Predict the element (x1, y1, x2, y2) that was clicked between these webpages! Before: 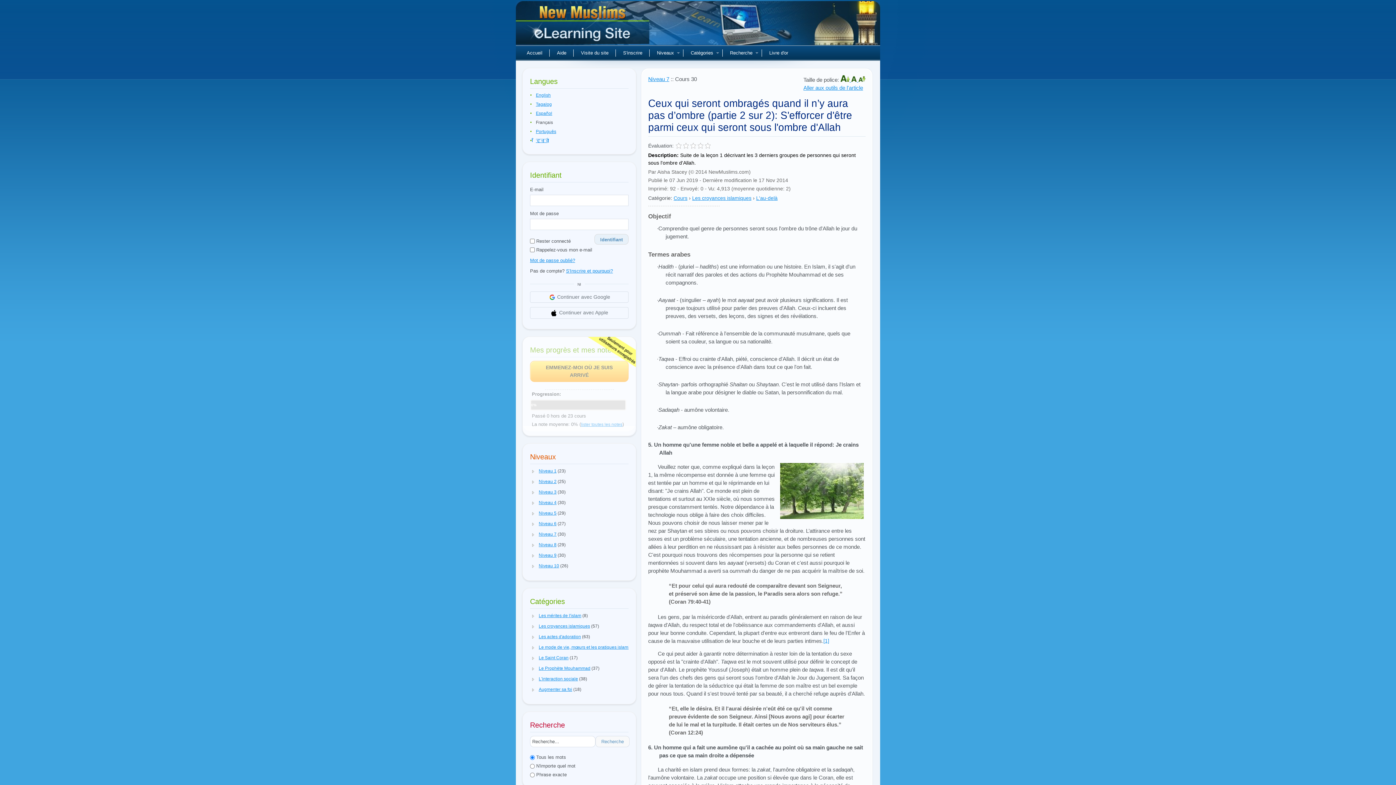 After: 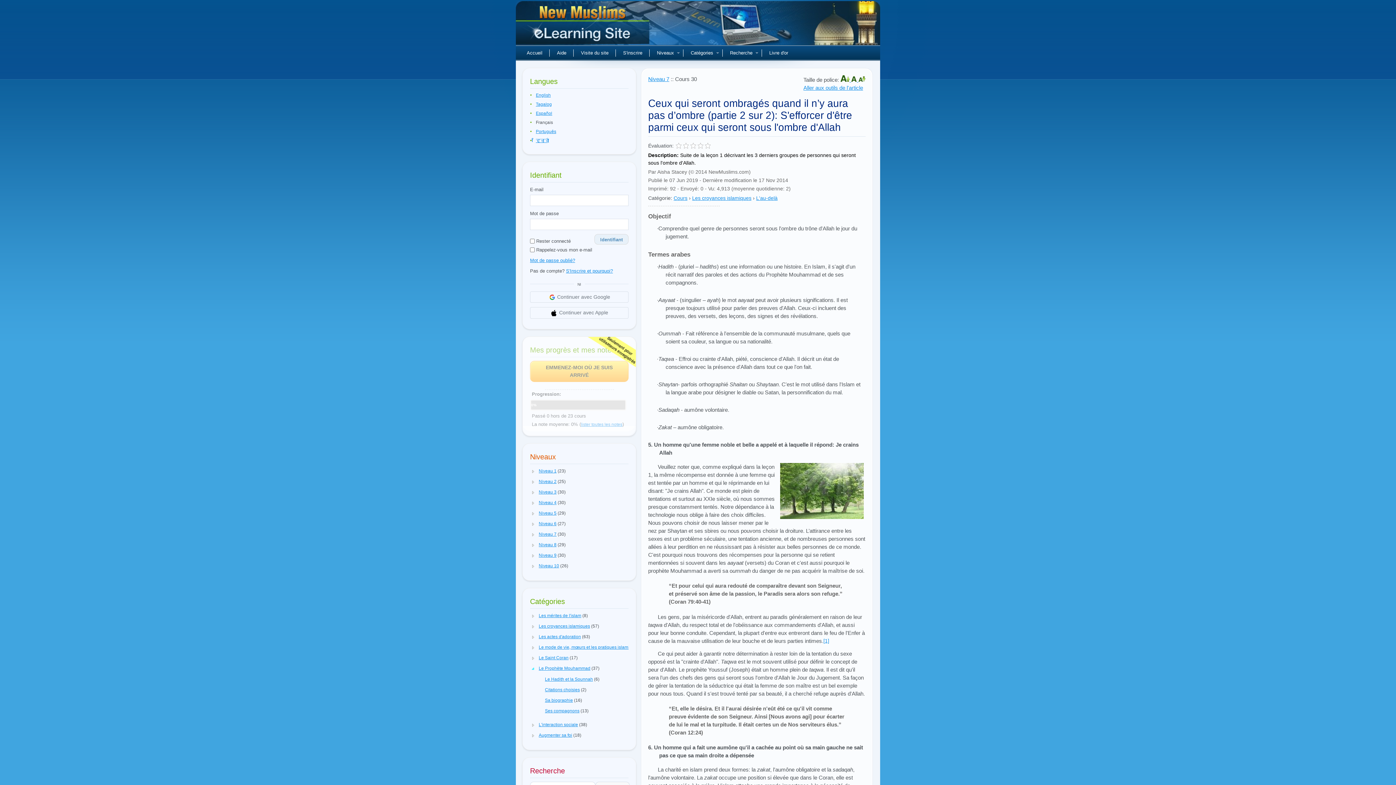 Action: bbox: (530, 666, 536, 671)